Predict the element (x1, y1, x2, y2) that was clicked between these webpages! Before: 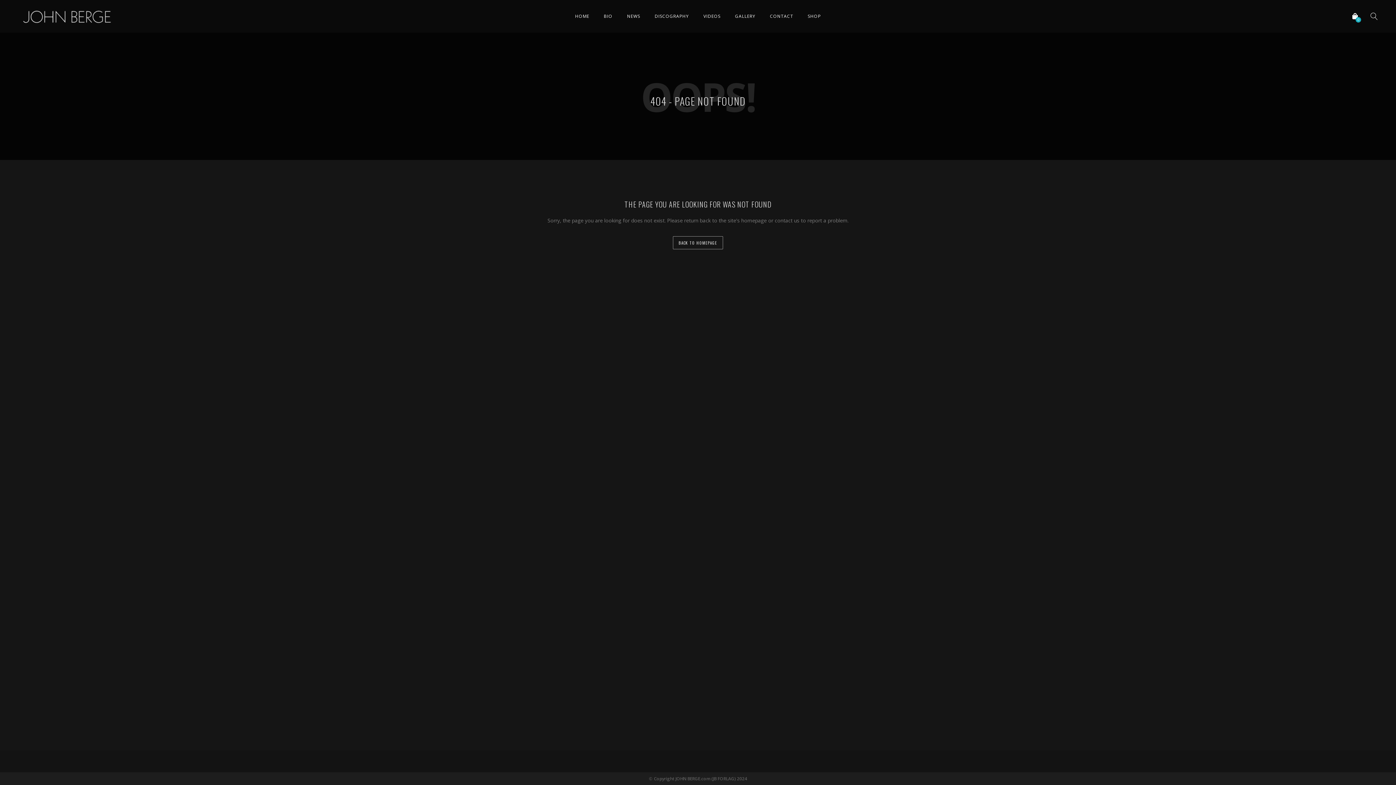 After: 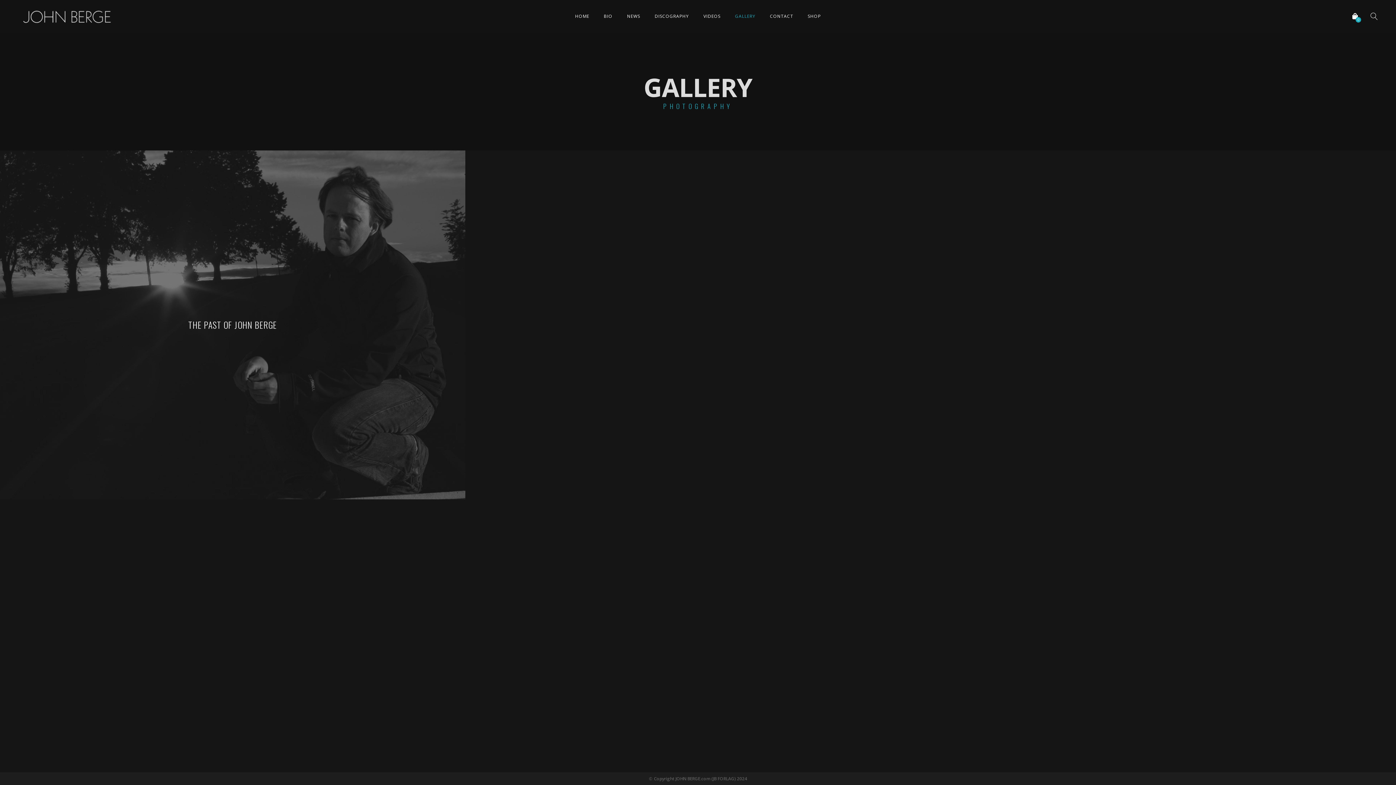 Action: label: GALLERY bbox: (728, 13, 762, 19)